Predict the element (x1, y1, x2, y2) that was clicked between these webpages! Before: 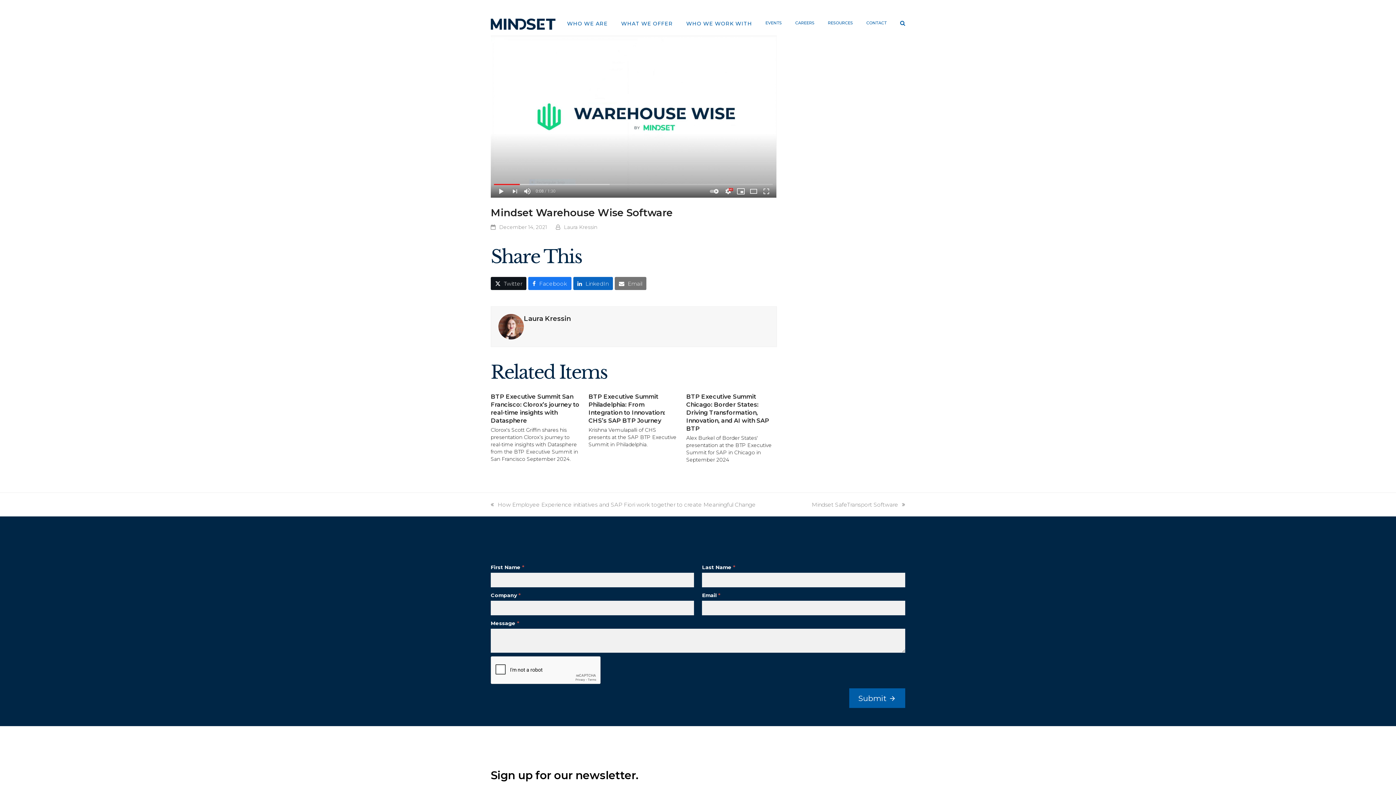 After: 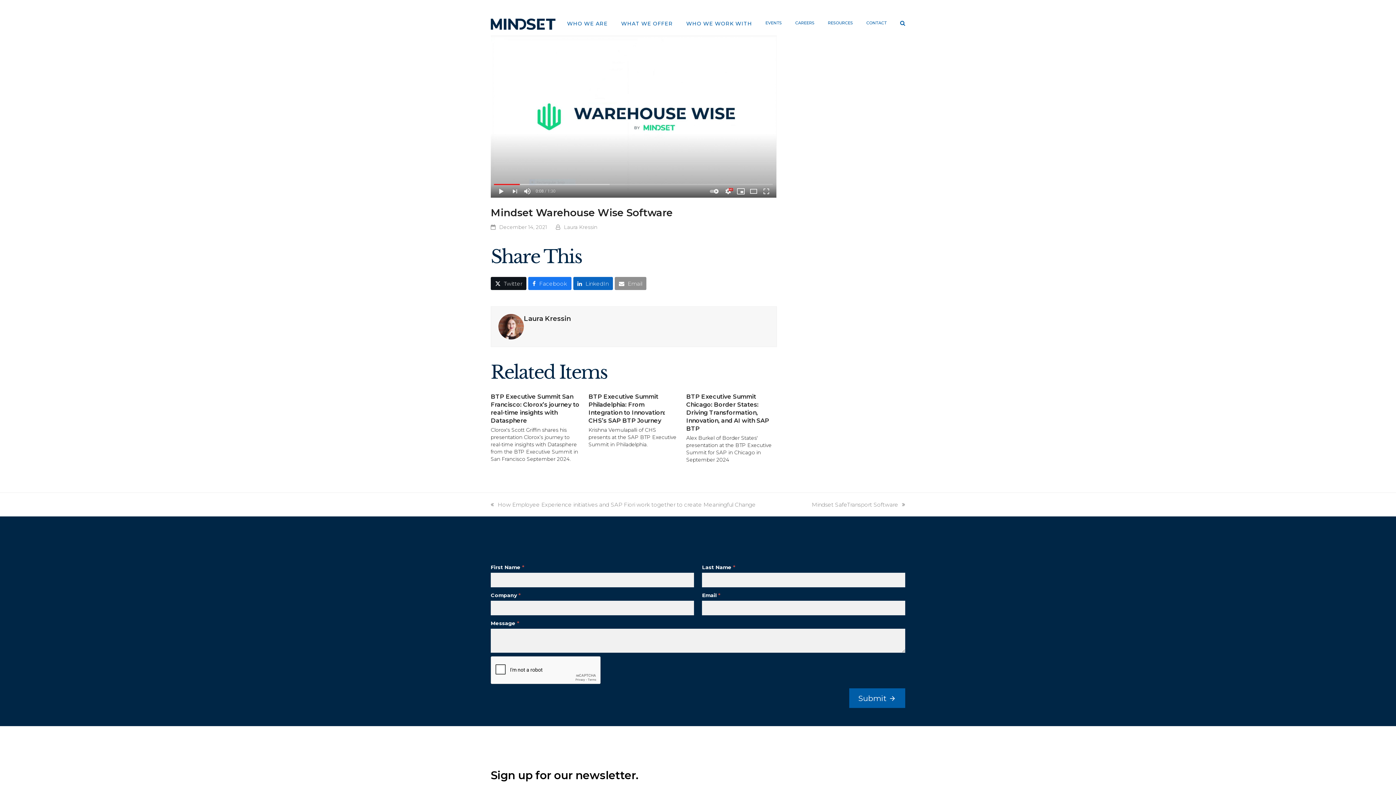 Action: bbox: (614, 277, 646, 290) label: Share via Email